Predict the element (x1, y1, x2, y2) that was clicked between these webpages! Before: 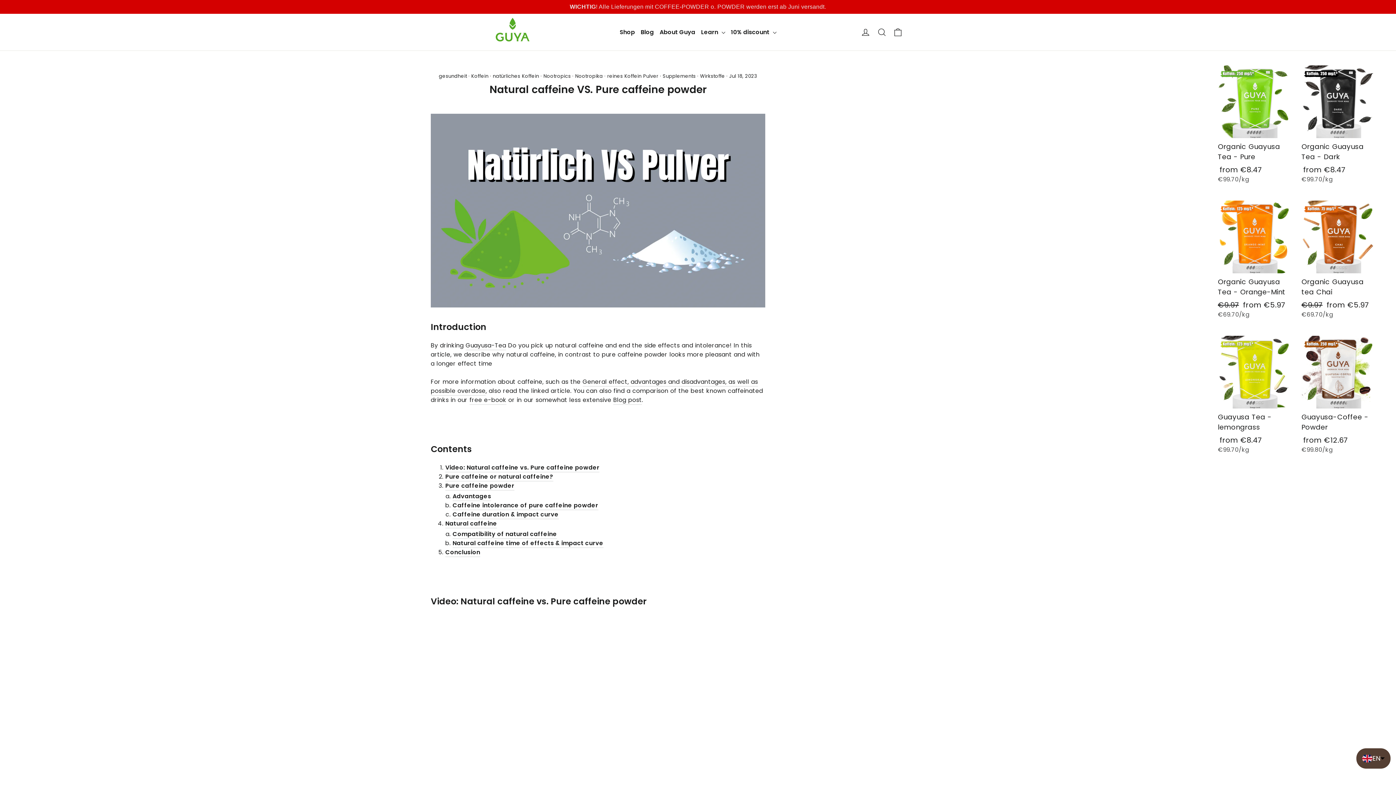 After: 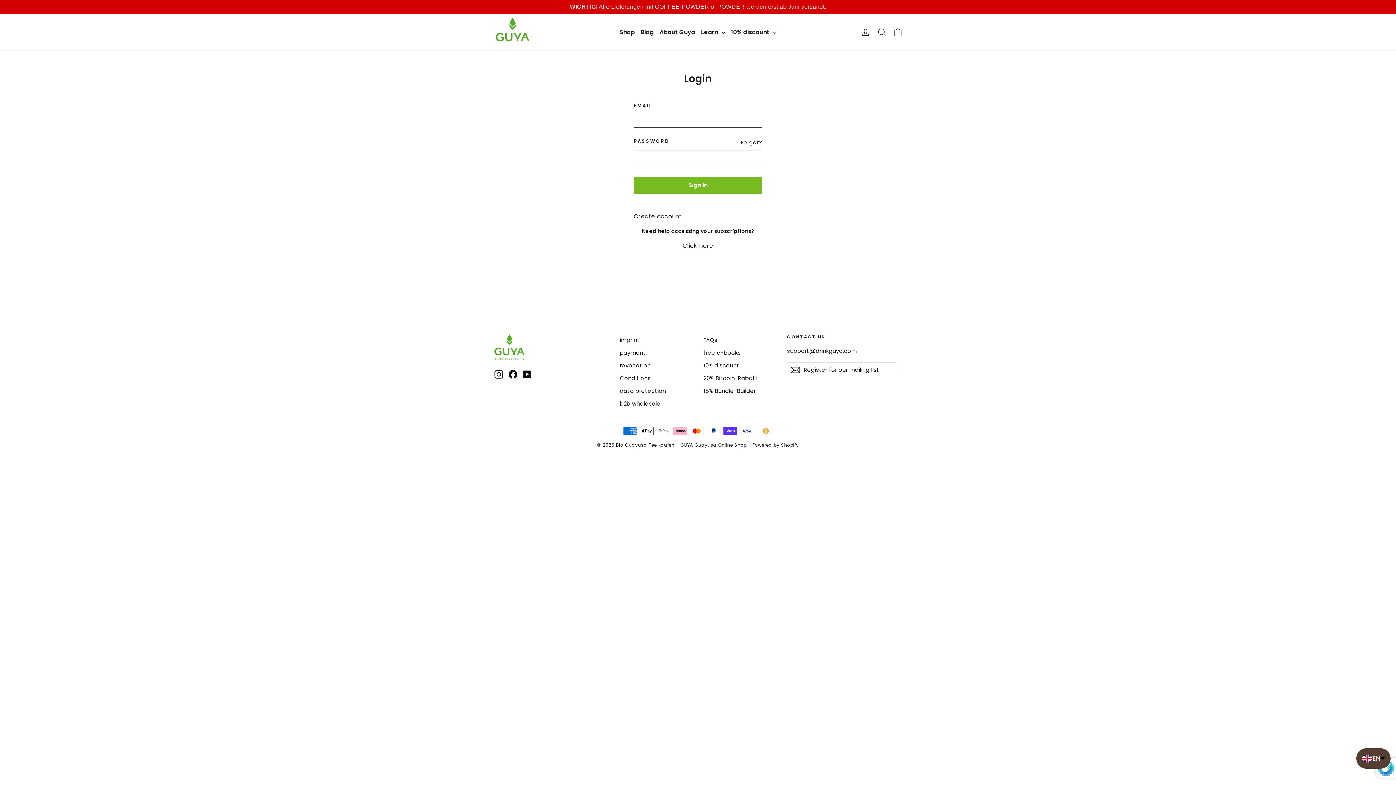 Action: label: Log in bbox: (857, 23, 873, 40)